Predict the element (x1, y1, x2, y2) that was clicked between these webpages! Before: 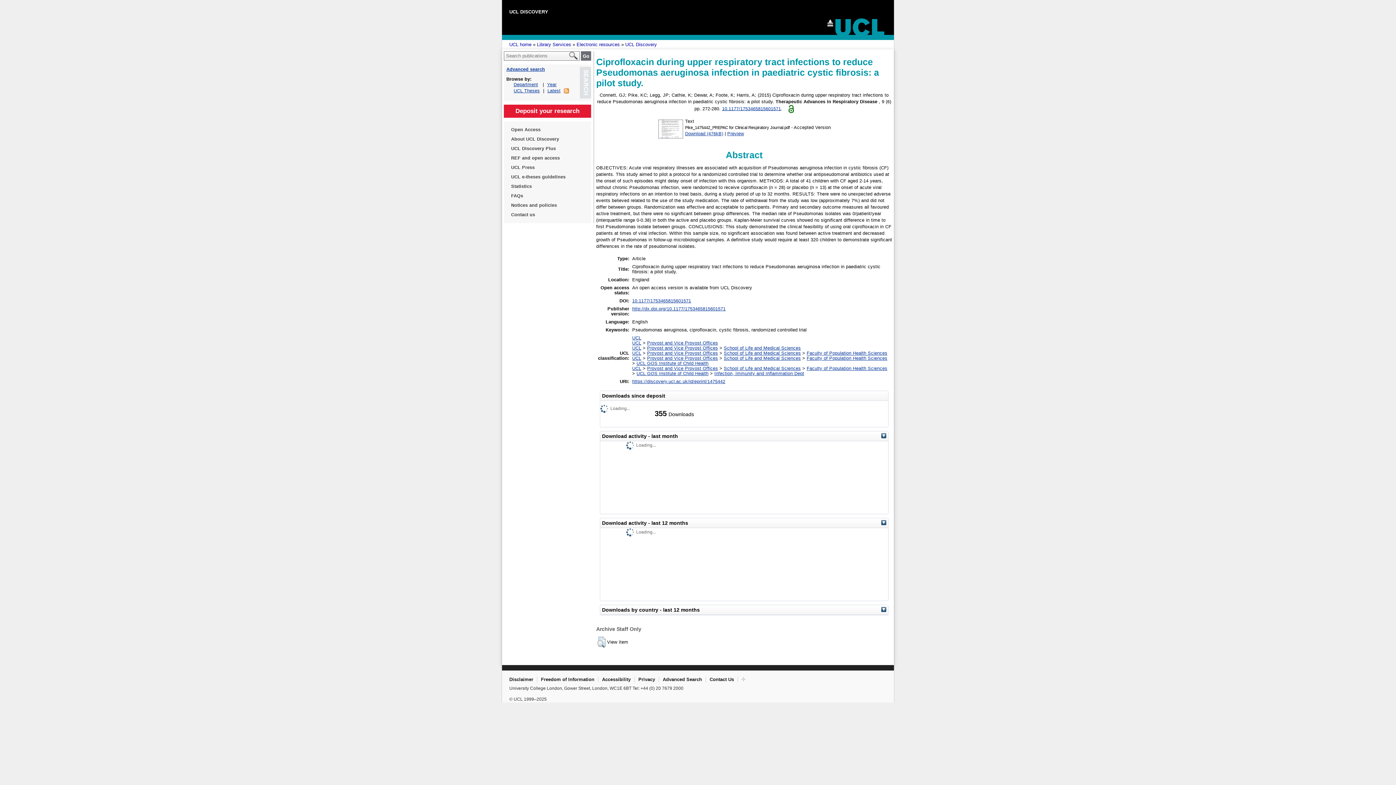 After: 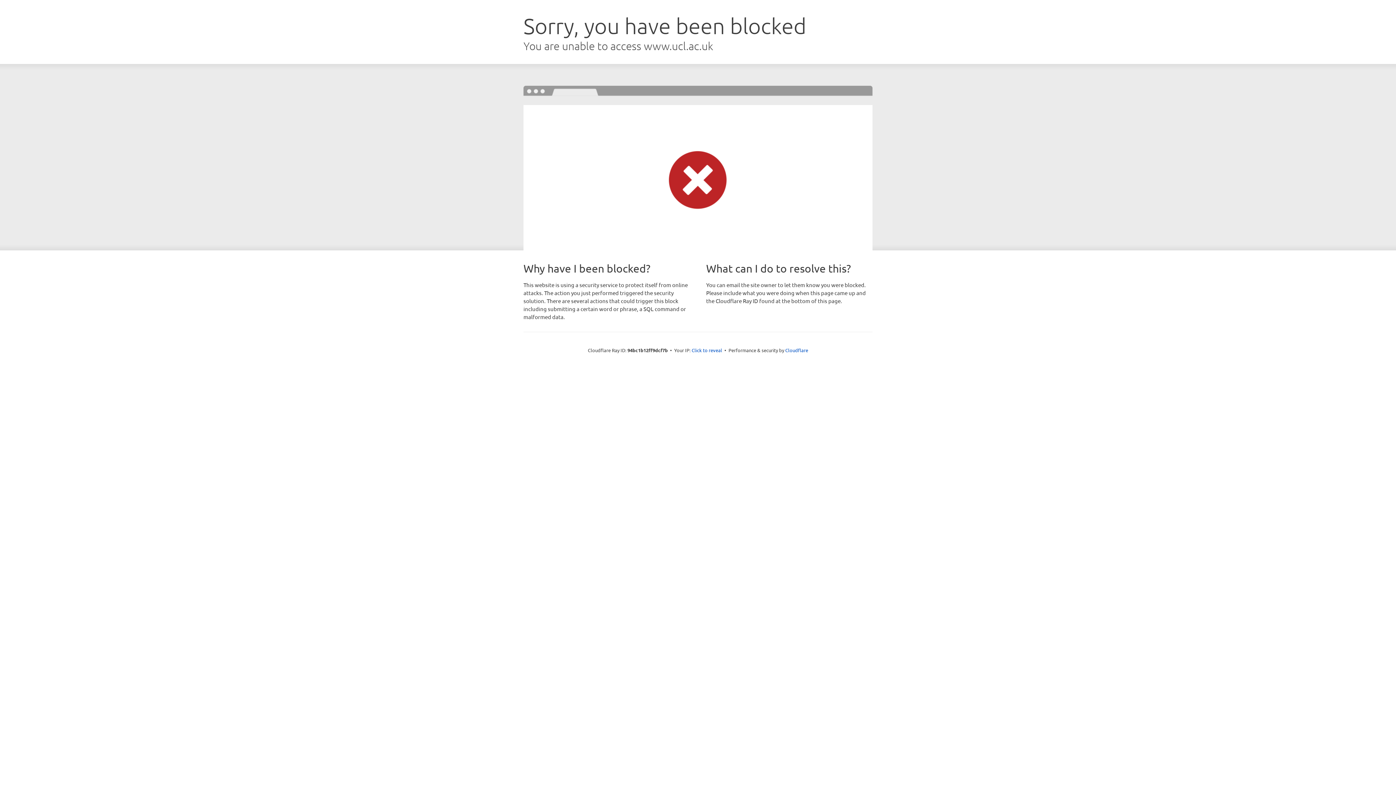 Action: bbox: (602, 676, 630, 682) label: Accessibility